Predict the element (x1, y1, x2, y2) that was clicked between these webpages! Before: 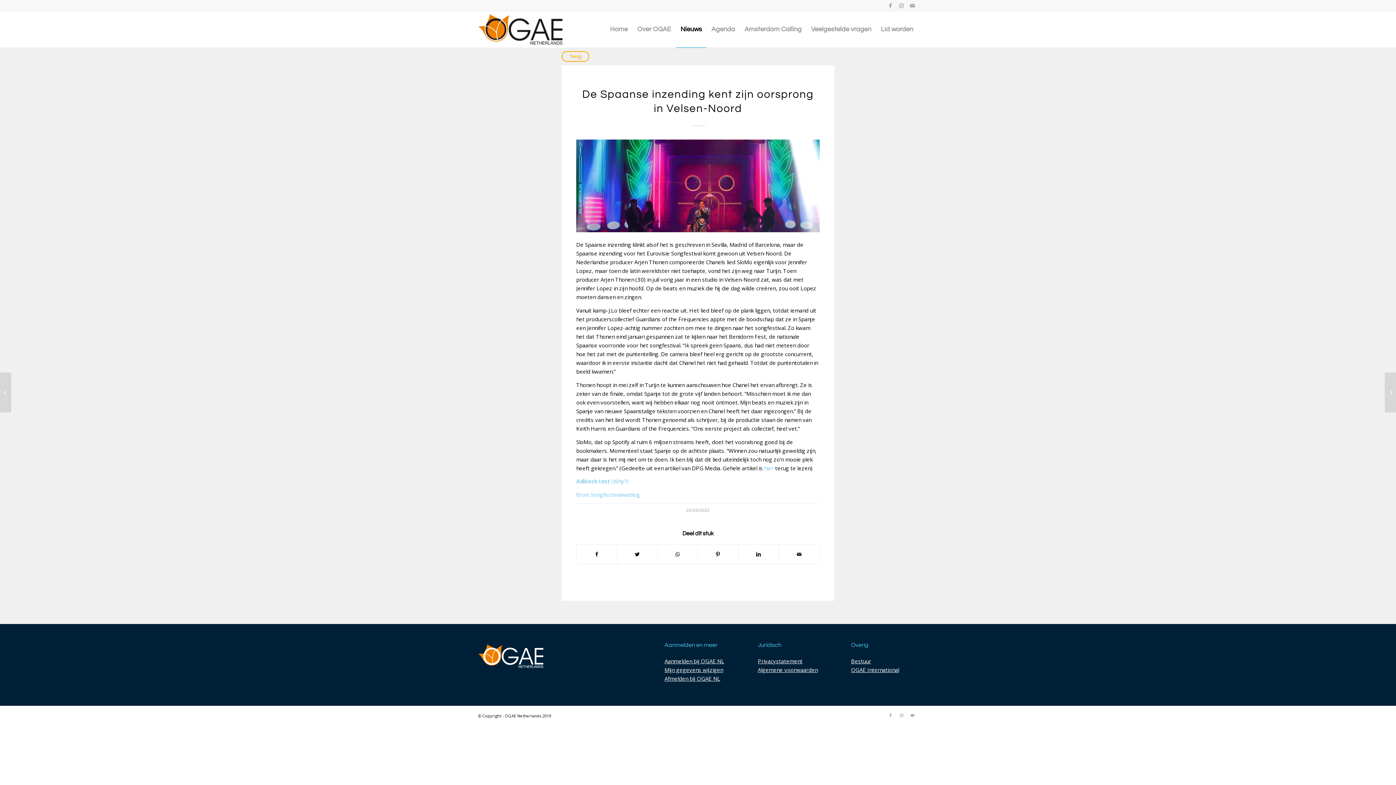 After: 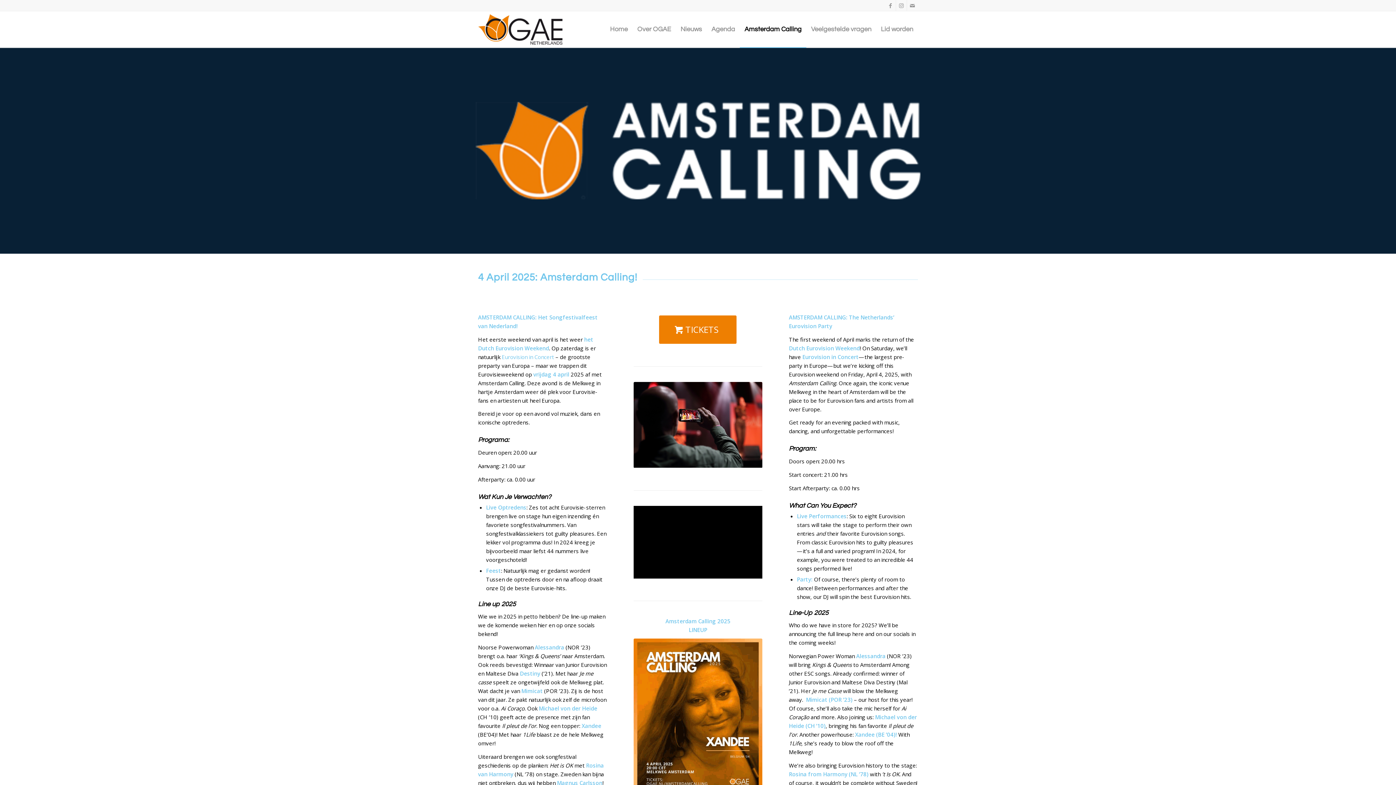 Action: label: Amsterdam Calling bbox: (740, 11, 806, 47)